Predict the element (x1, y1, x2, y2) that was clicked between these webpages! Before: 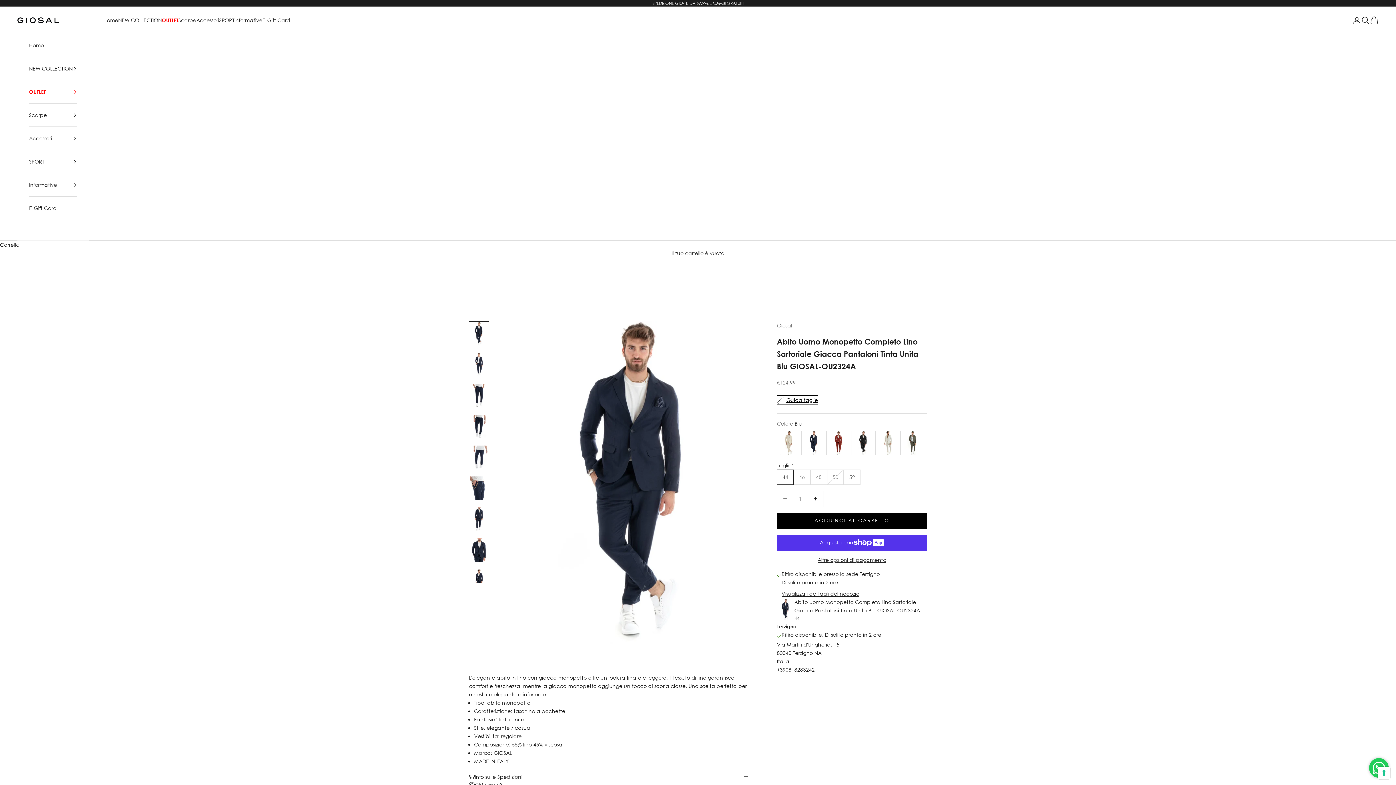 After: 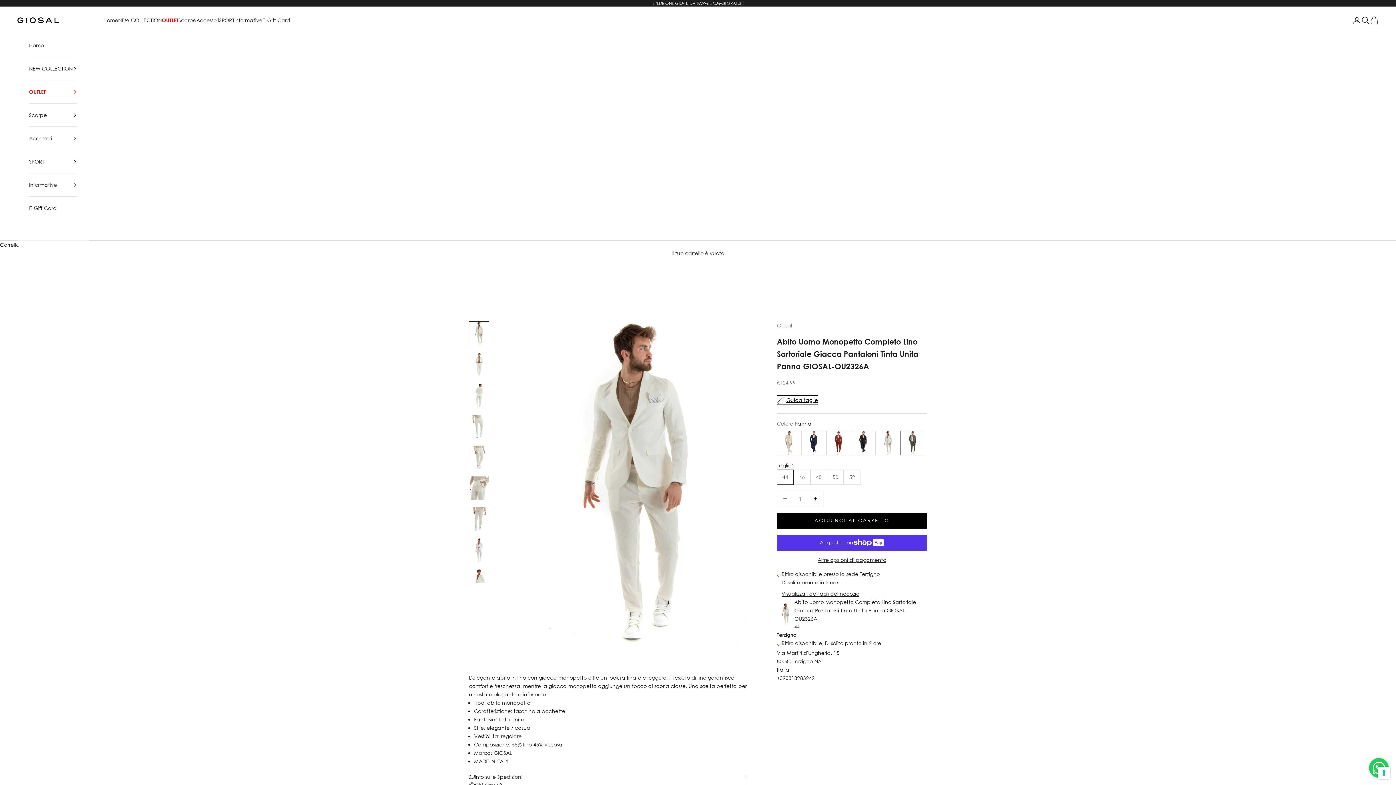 Action: bbox: (876, 430, 900, 455) label: Panna